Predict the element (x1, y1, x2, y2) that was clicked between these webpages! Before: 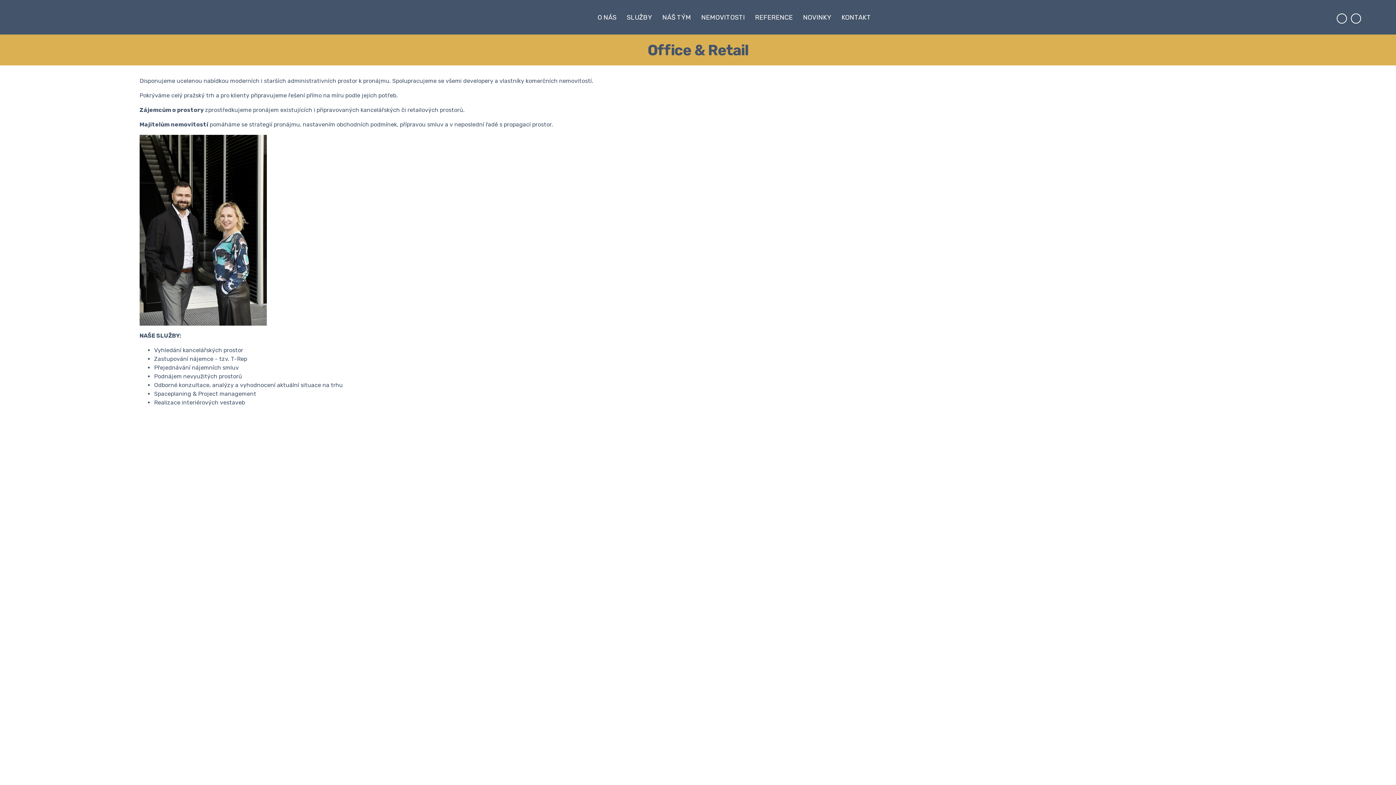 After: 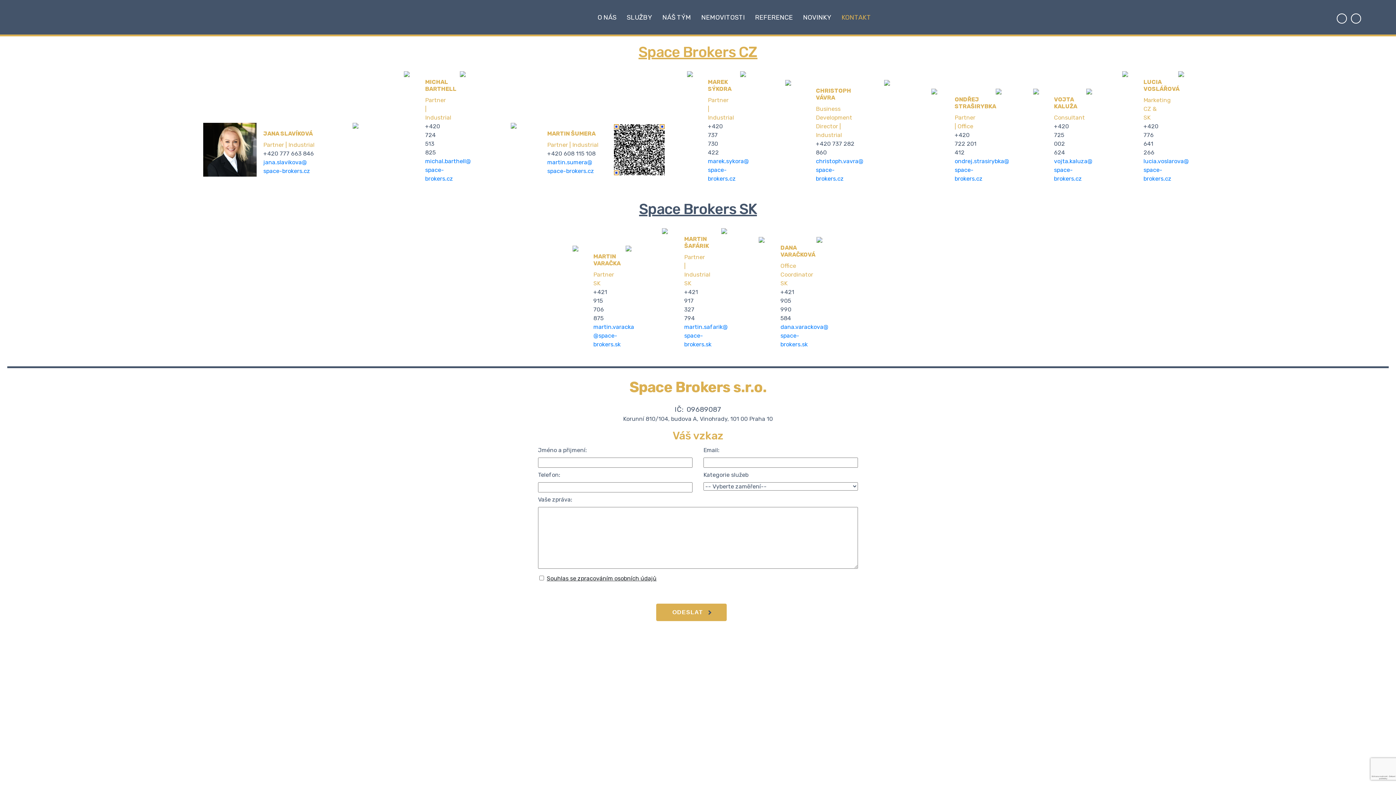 Action: bbox: (838, 10, 874, 23) label: KONTAKT